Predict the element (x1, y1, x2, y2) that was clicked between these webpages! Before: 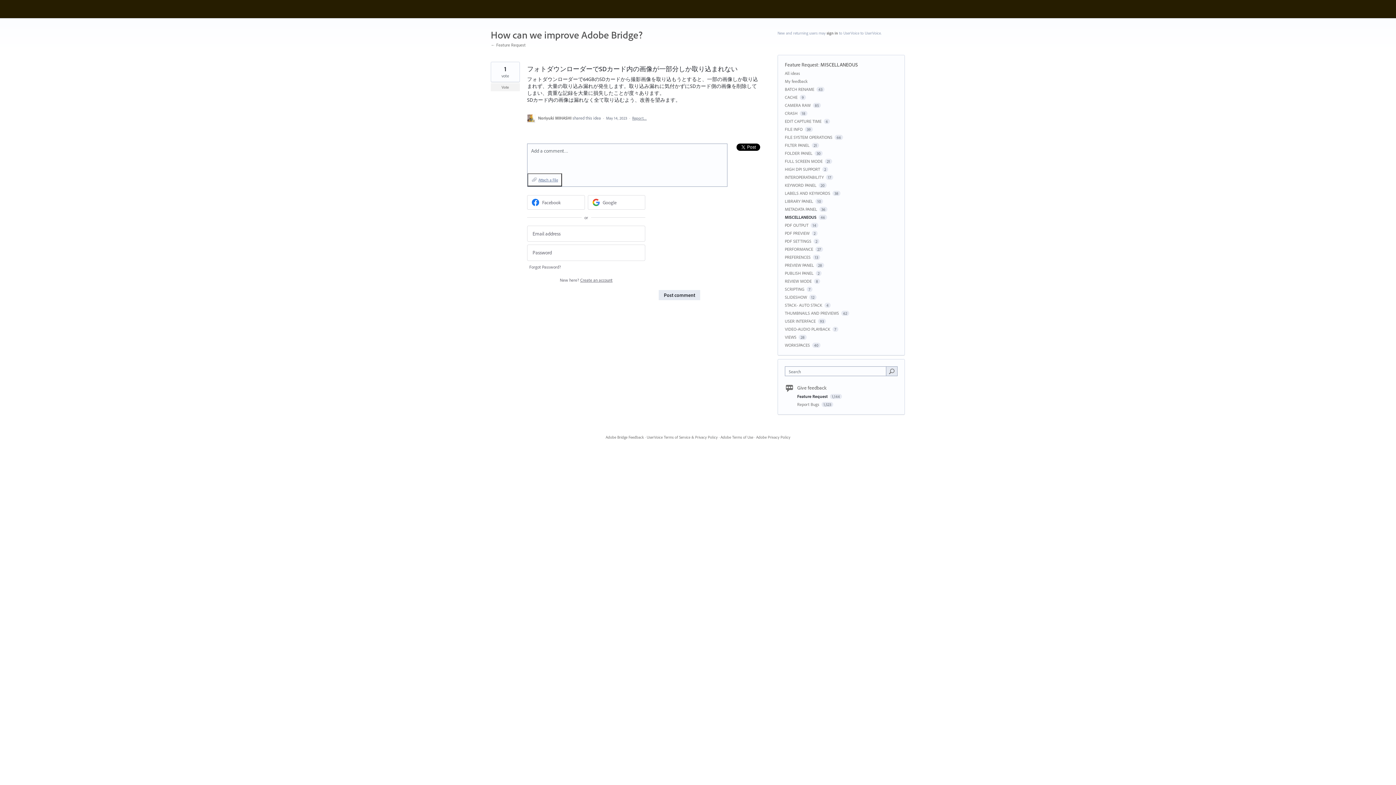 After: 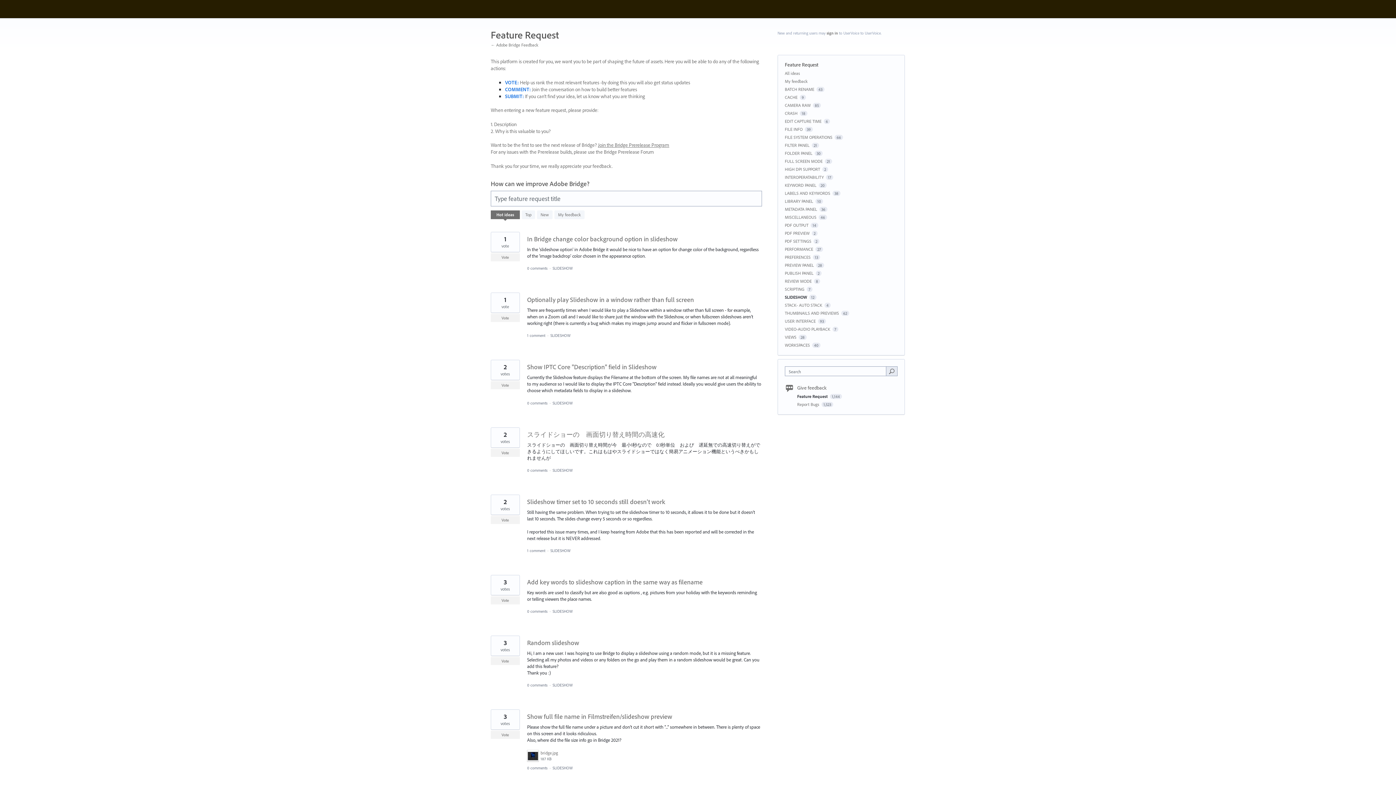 Action: label: SLIDESHOW bbox: (785, 294, 807, 300)